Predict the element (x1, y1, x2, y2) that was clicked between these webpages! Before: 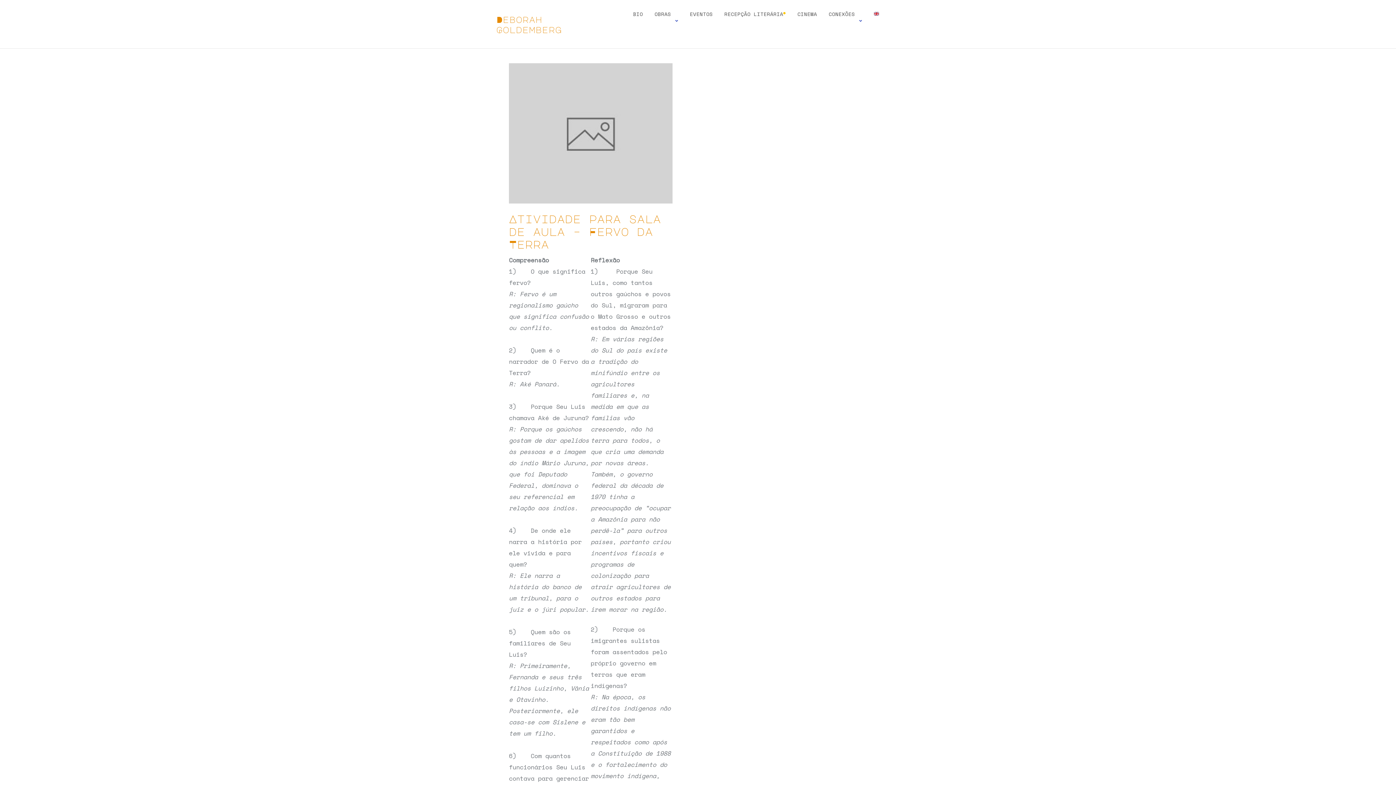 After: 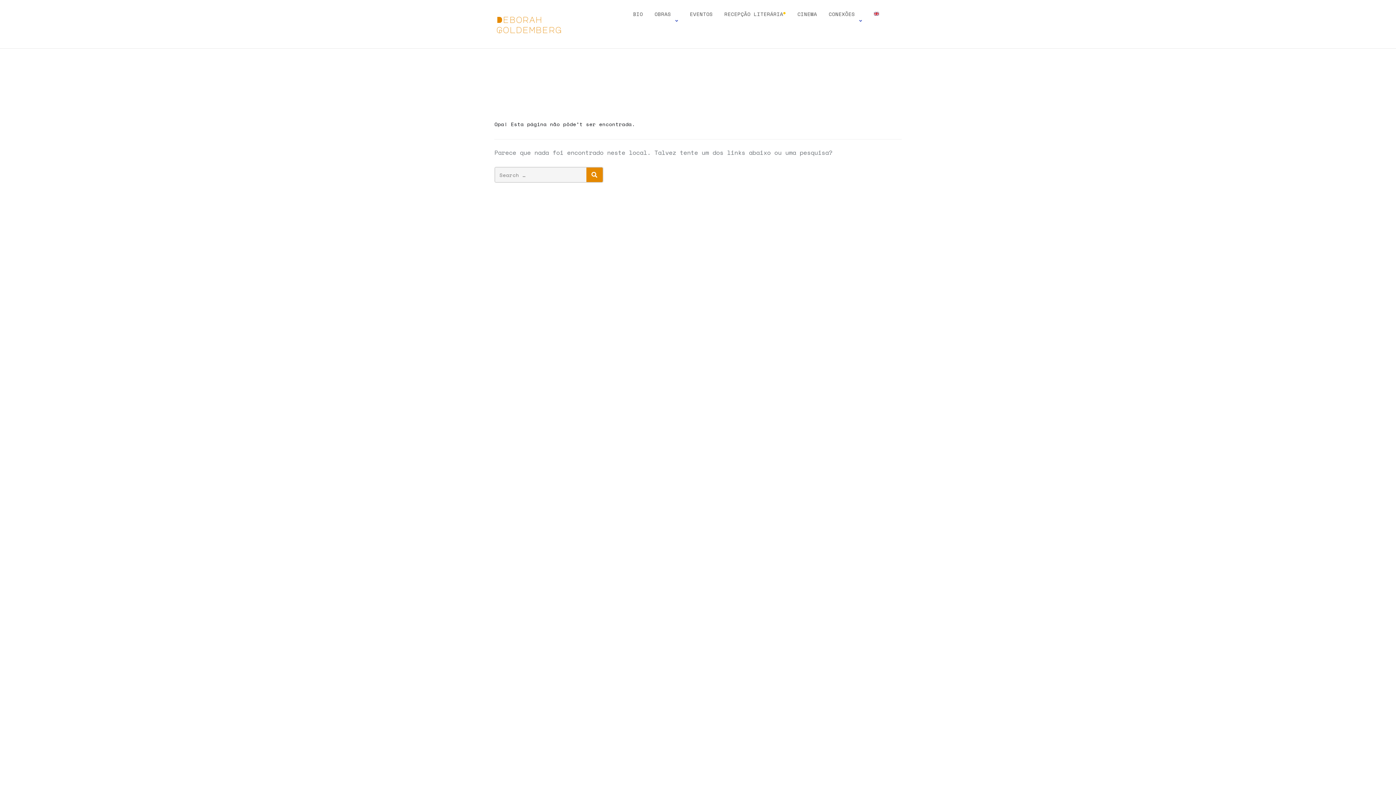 Action: label: OBRAS bbox: (654, 11, 671, 18)